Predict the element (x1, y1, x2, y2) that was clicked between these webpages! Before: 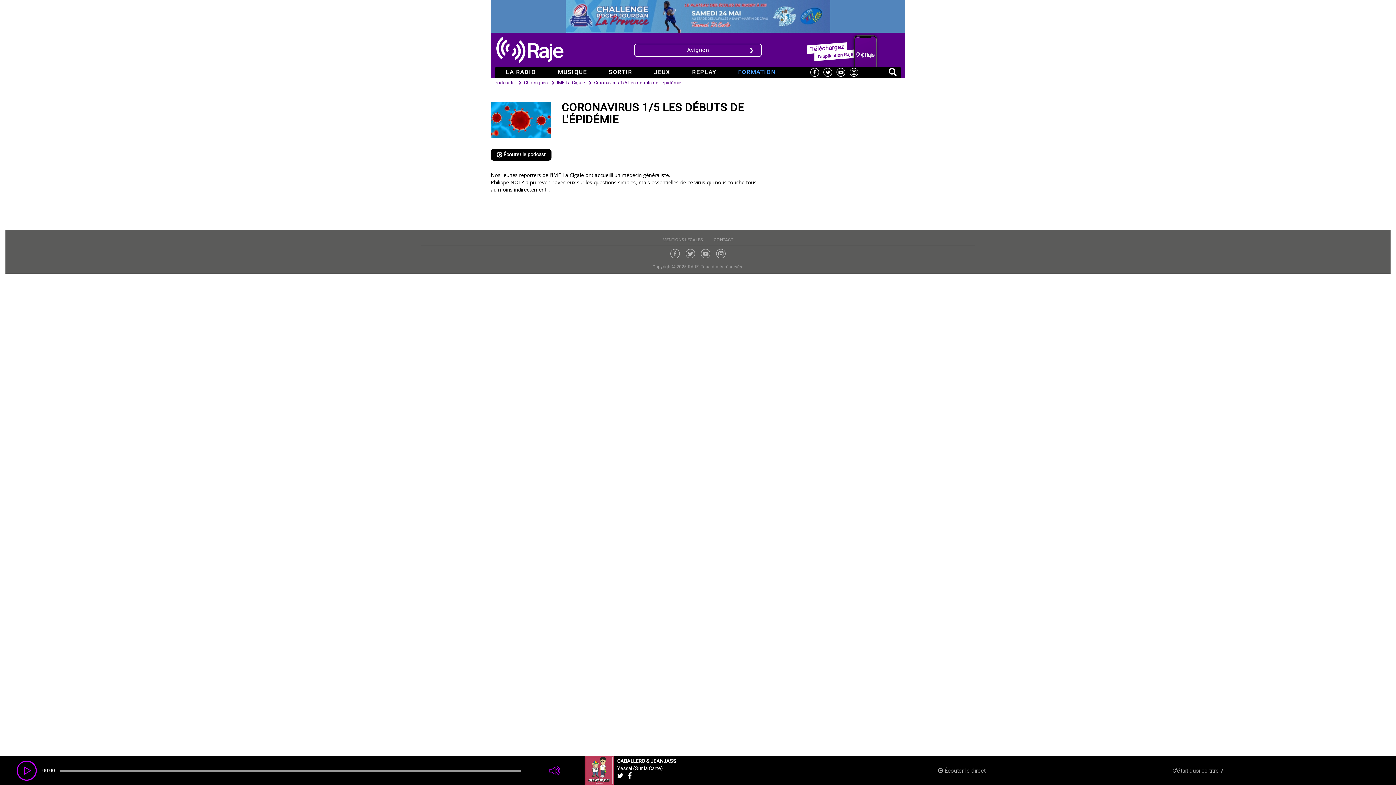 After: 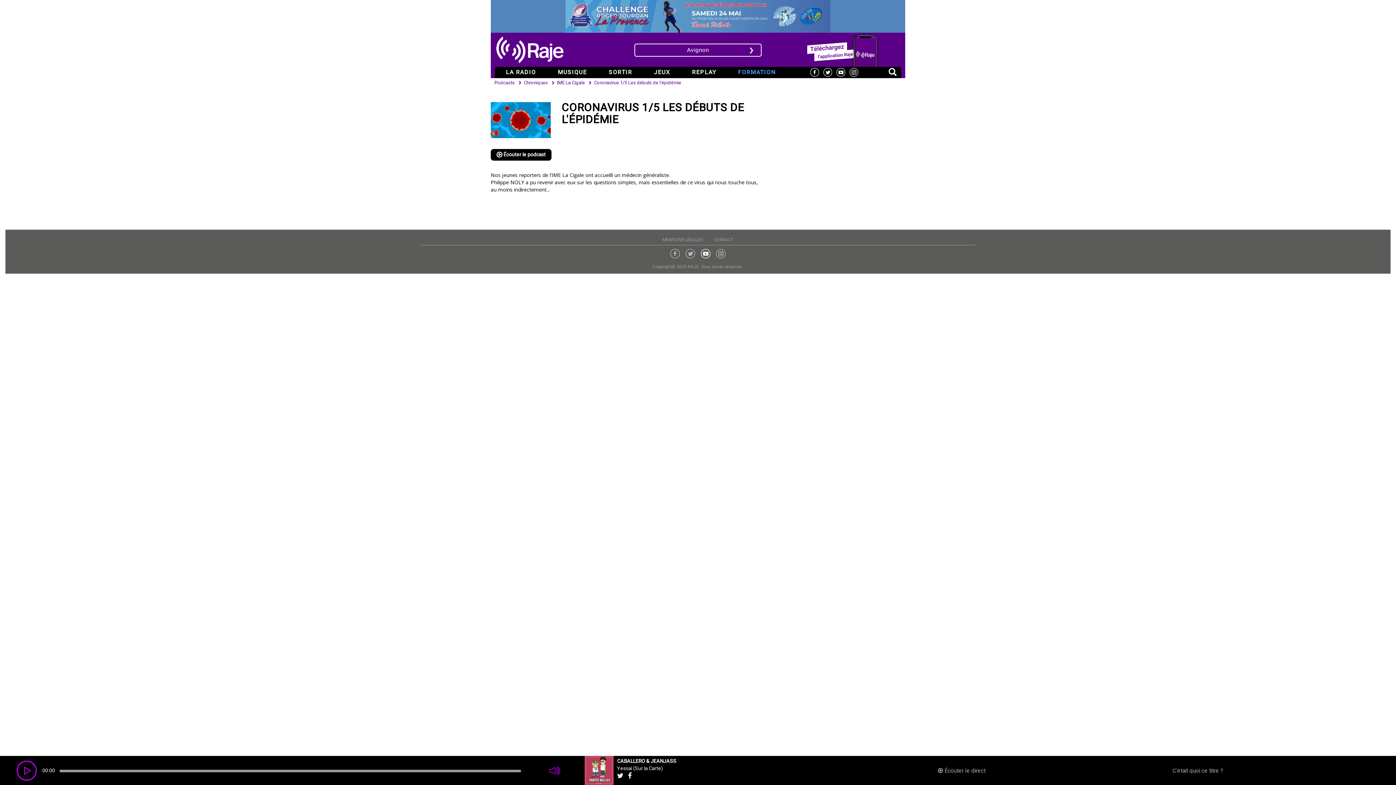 Action: bbox: (698, 245, 713, 261)